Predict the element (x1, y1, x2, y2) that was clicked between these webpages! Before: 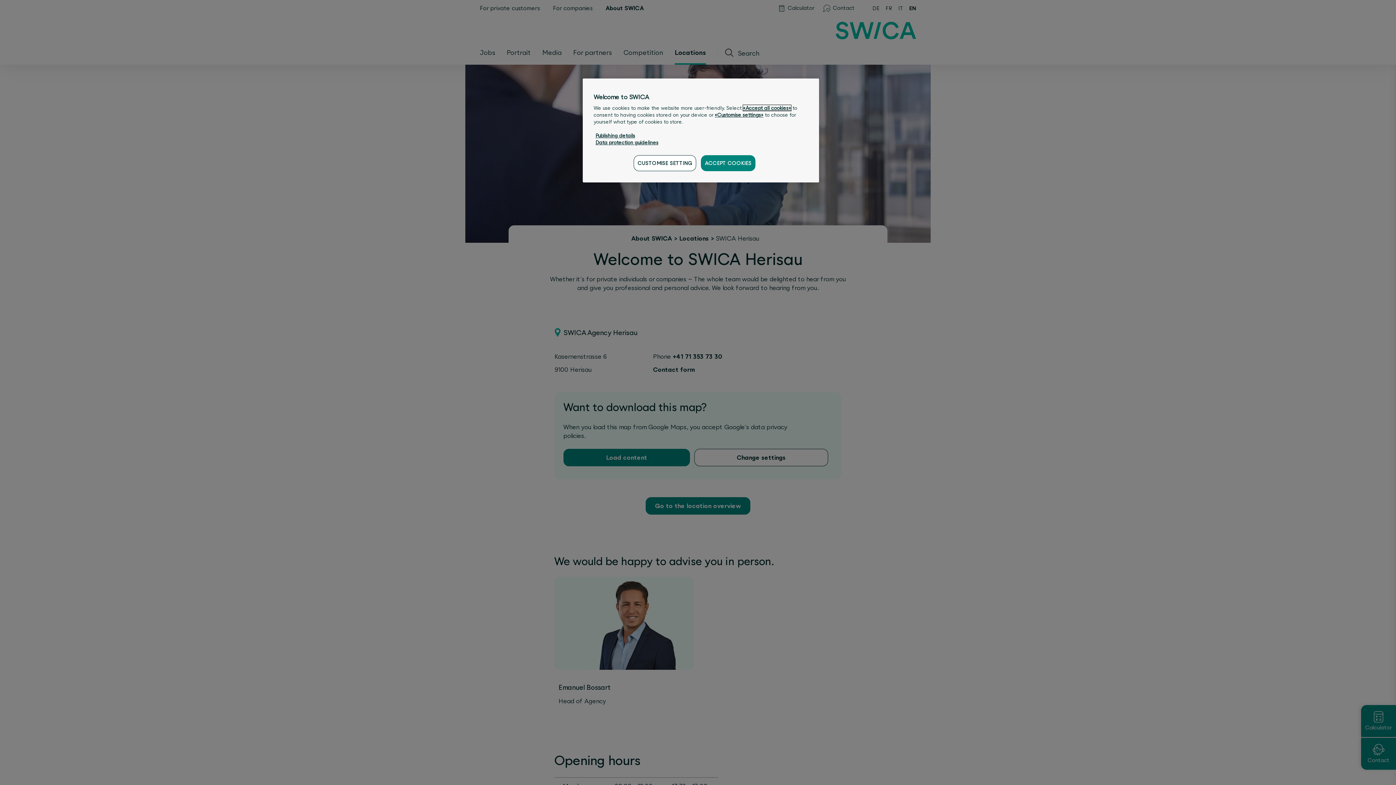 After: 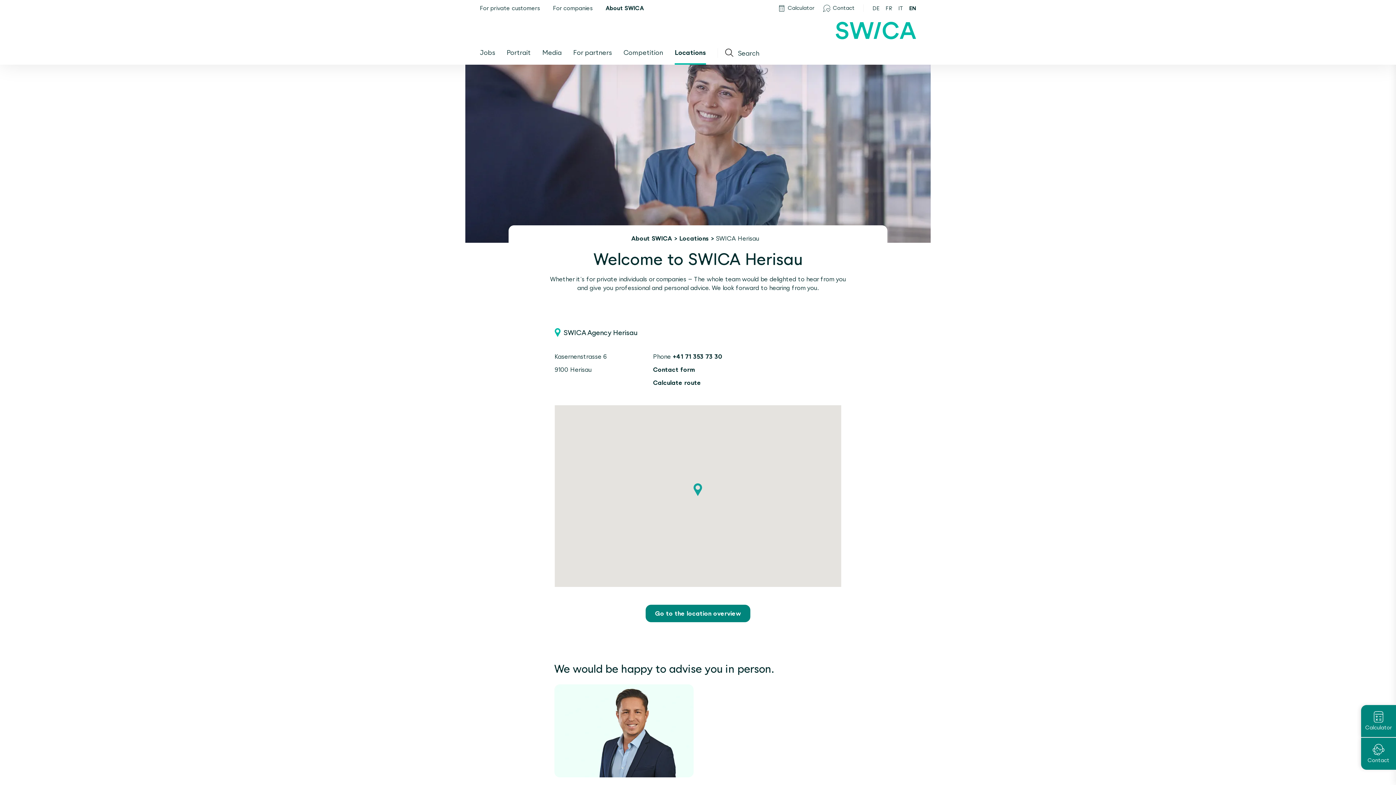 Action: bbox: (701, 155, 755, 171) label: ACCEPT COOKIES